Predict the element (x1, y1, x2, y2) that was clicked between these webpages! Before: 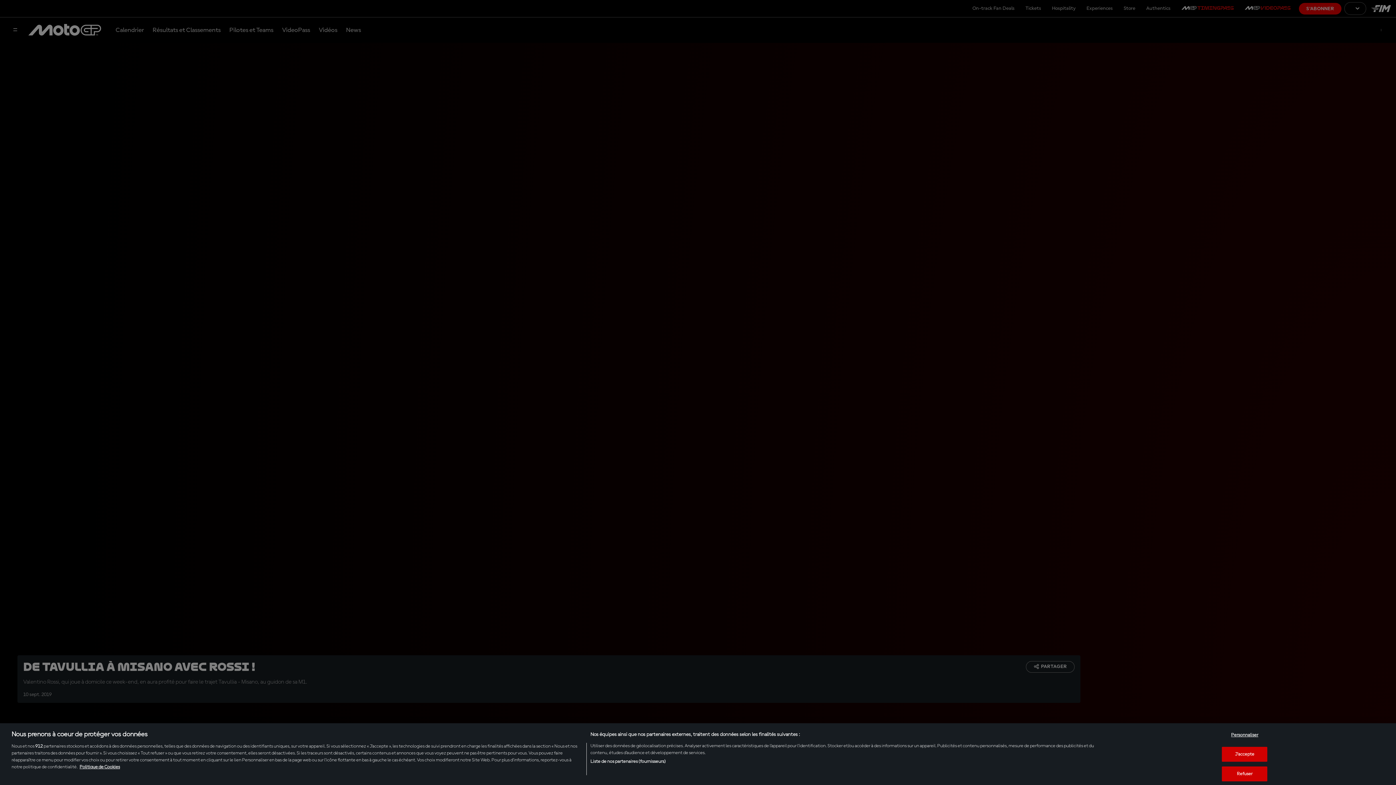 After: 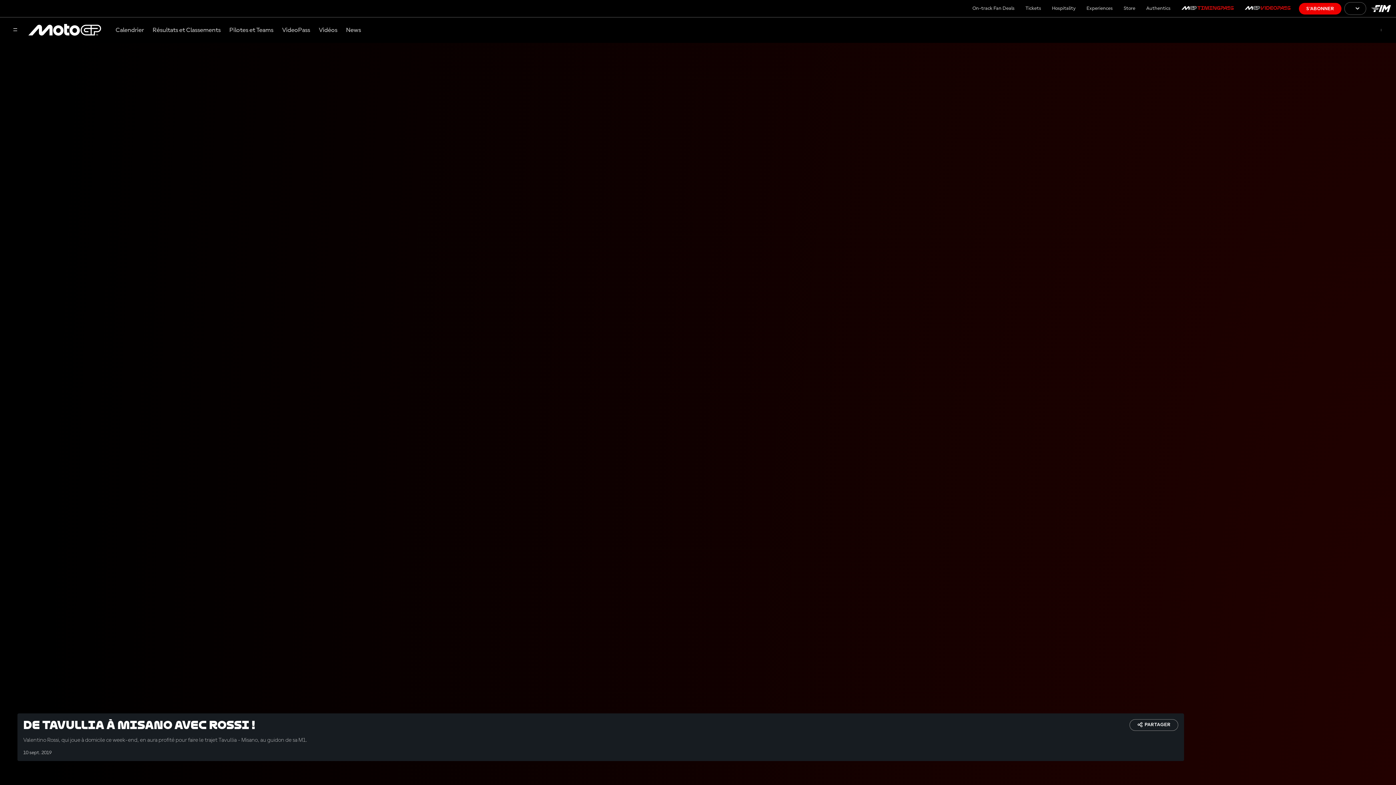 Action: bbox: (1222, 747, 1267, 762) label: J'accepte